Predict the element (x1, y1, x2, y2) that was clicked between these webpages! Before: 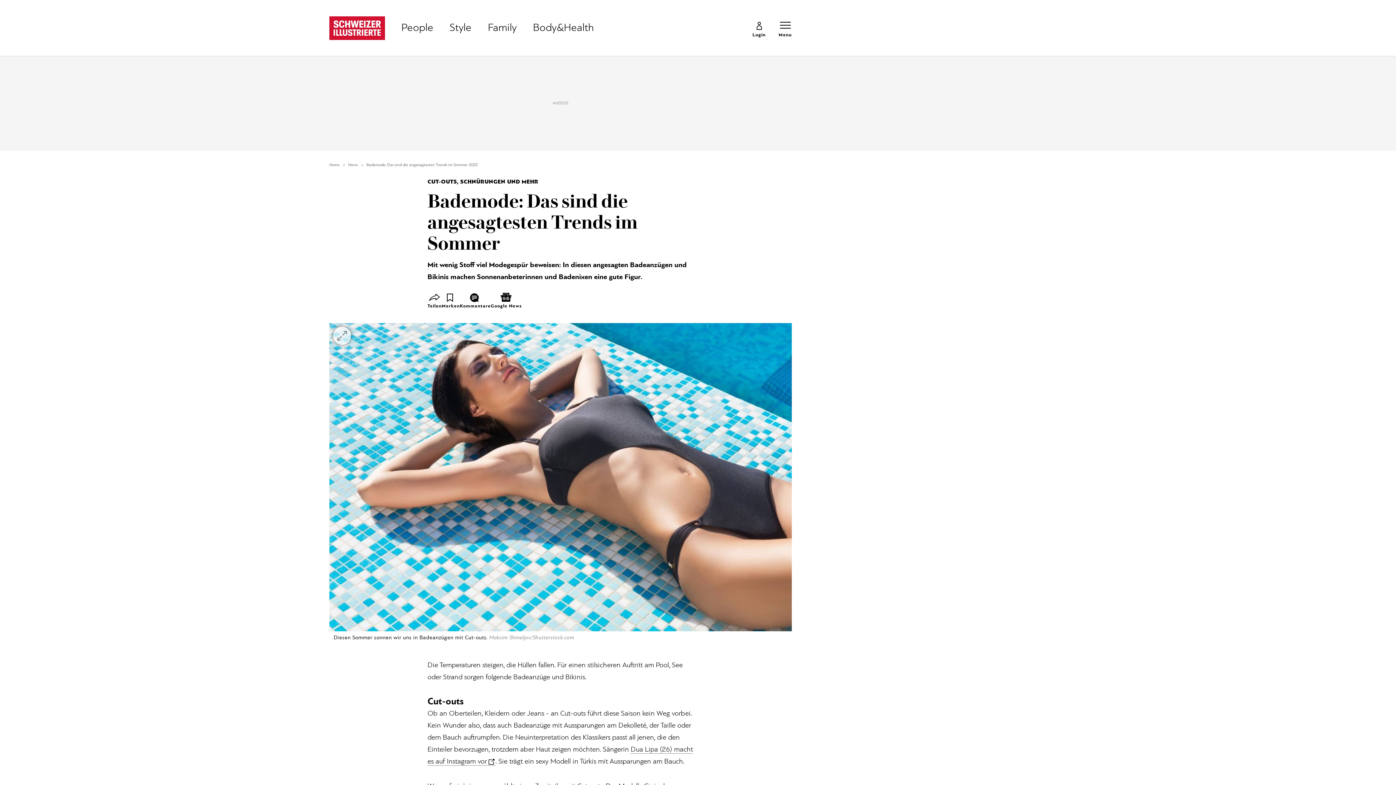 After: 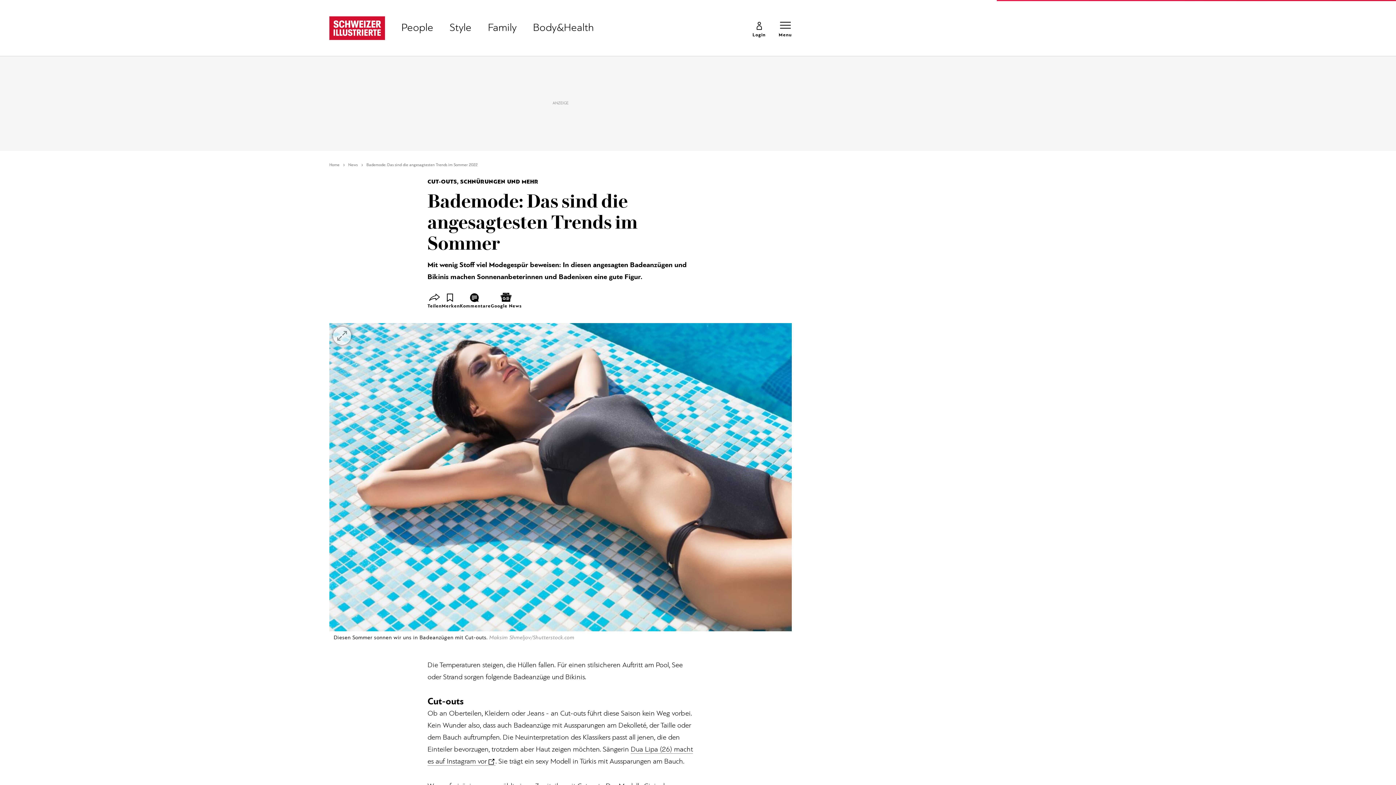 Action: label: Style bbox: (449, 23, 471, 32)